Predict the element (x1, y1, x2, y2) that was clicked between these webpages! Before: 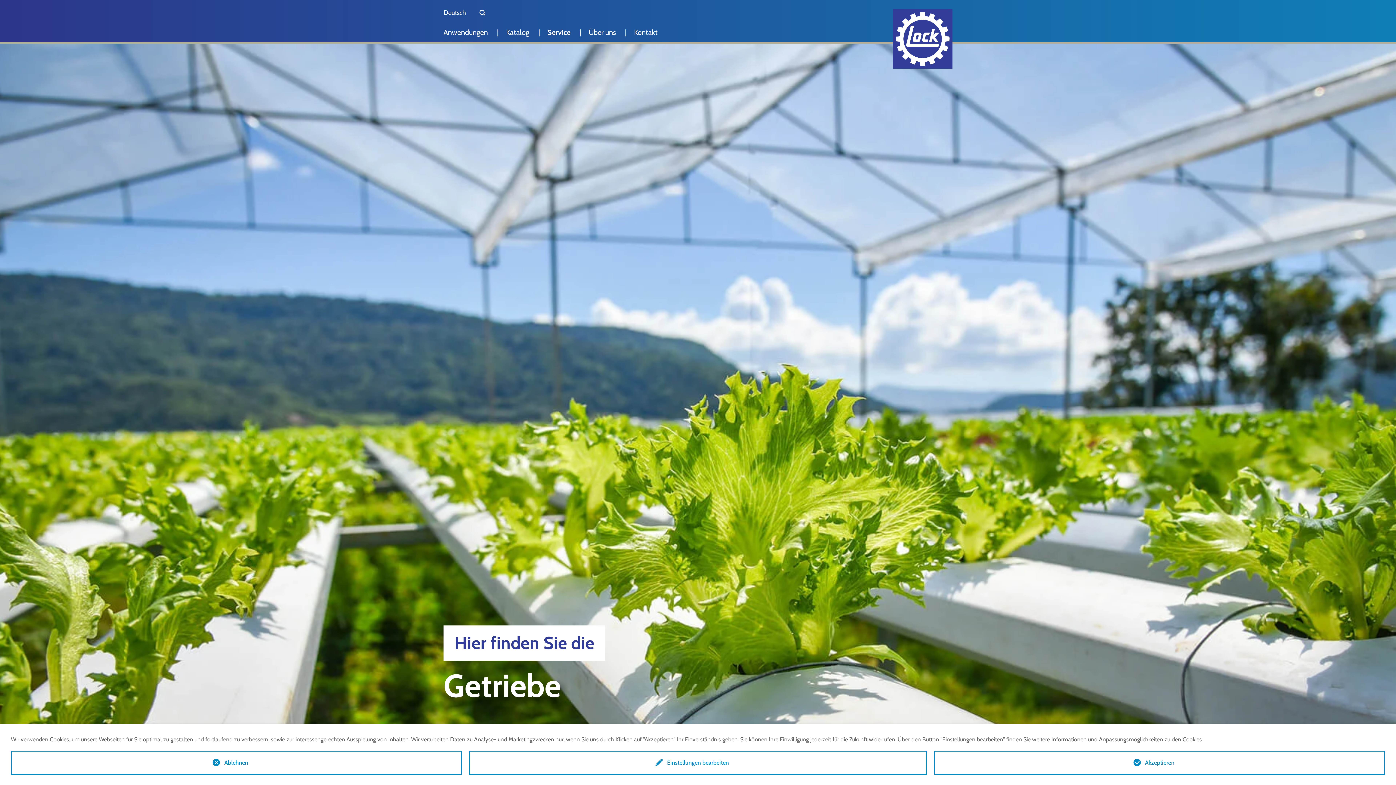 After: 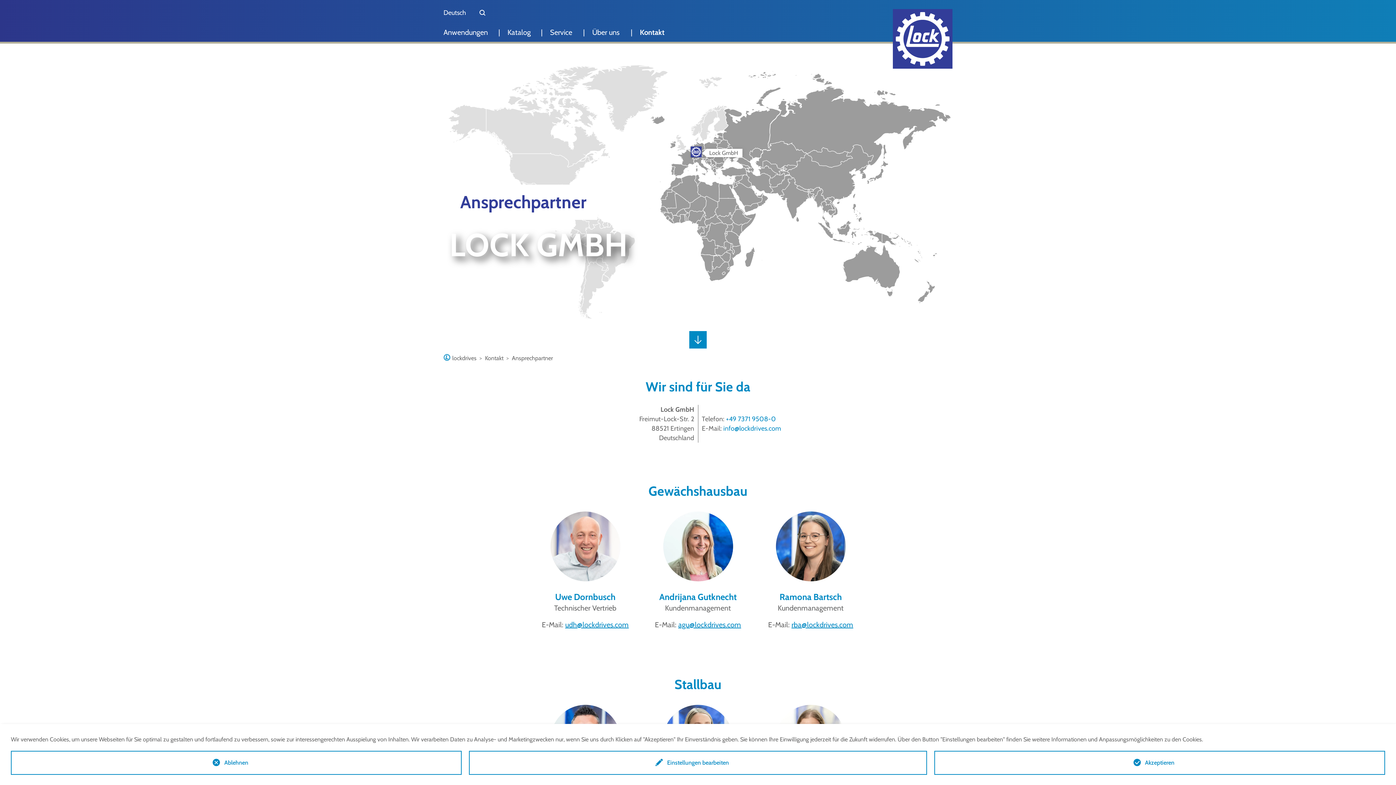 Action: bbox: (626, 21, 665, 43) label: Kontakt